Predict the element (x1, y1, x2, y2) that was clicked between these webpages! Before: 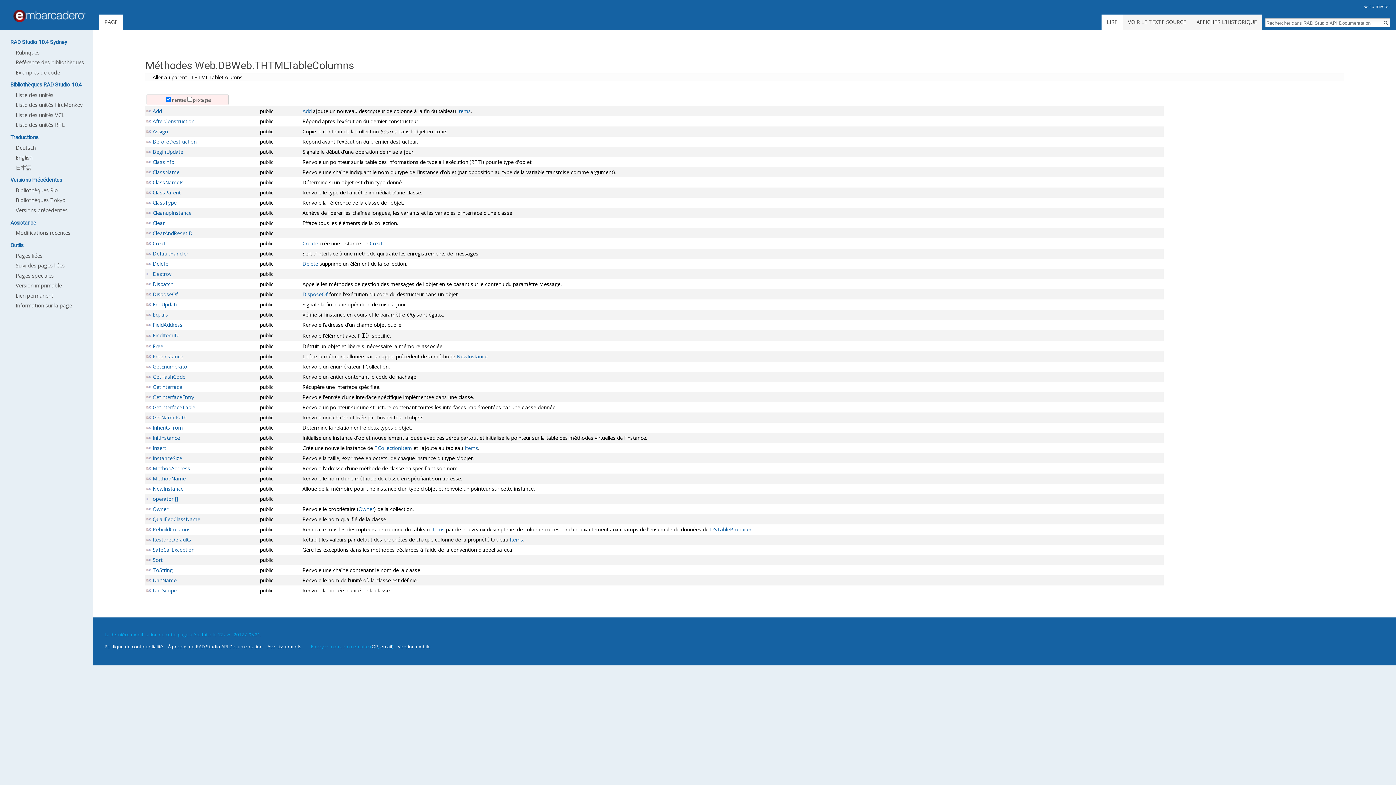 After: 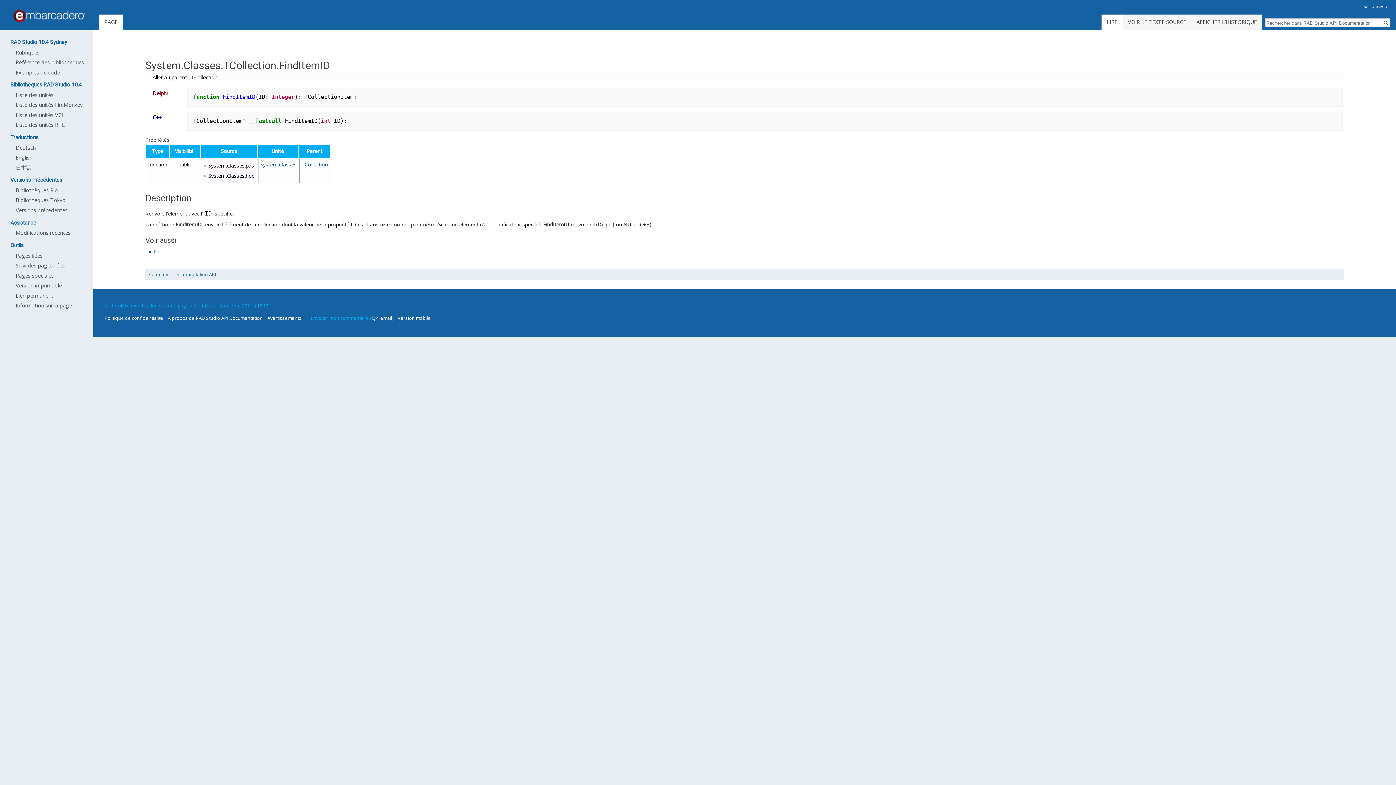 Action: label: FindItemID bbox: (152, 332, 178, 338)